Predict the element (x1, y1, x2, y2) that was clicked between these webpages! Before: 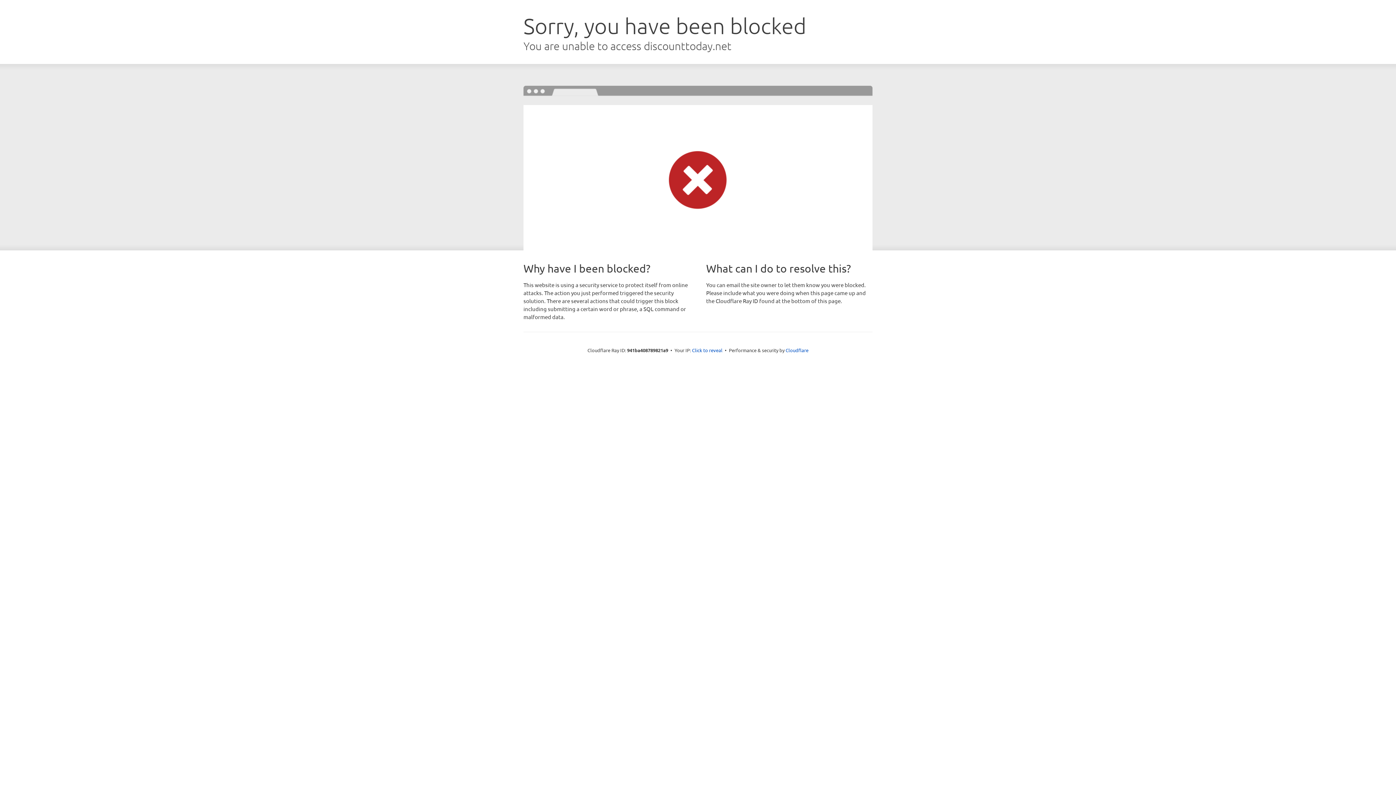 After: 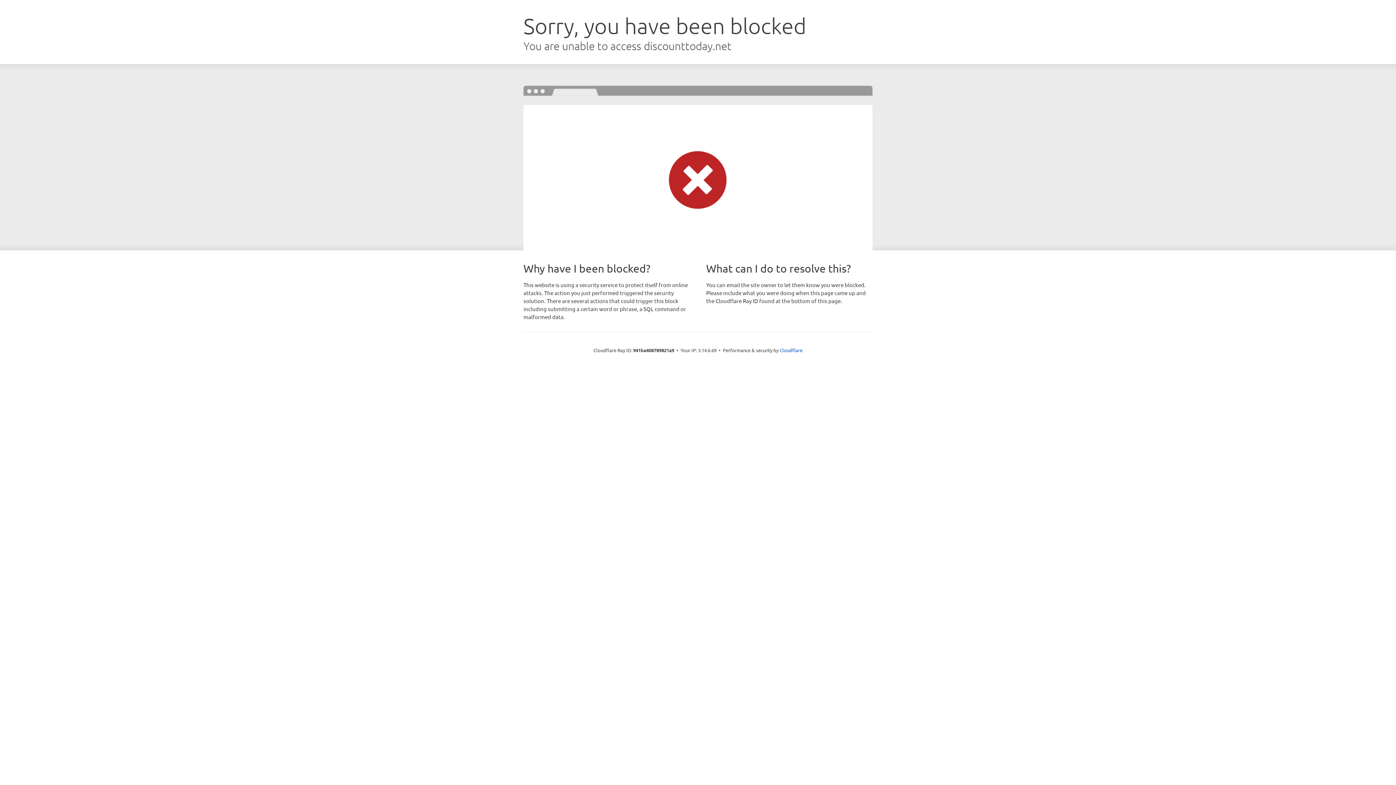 Action: bbox: (692, 346, 722, 353) label: Click to reveal